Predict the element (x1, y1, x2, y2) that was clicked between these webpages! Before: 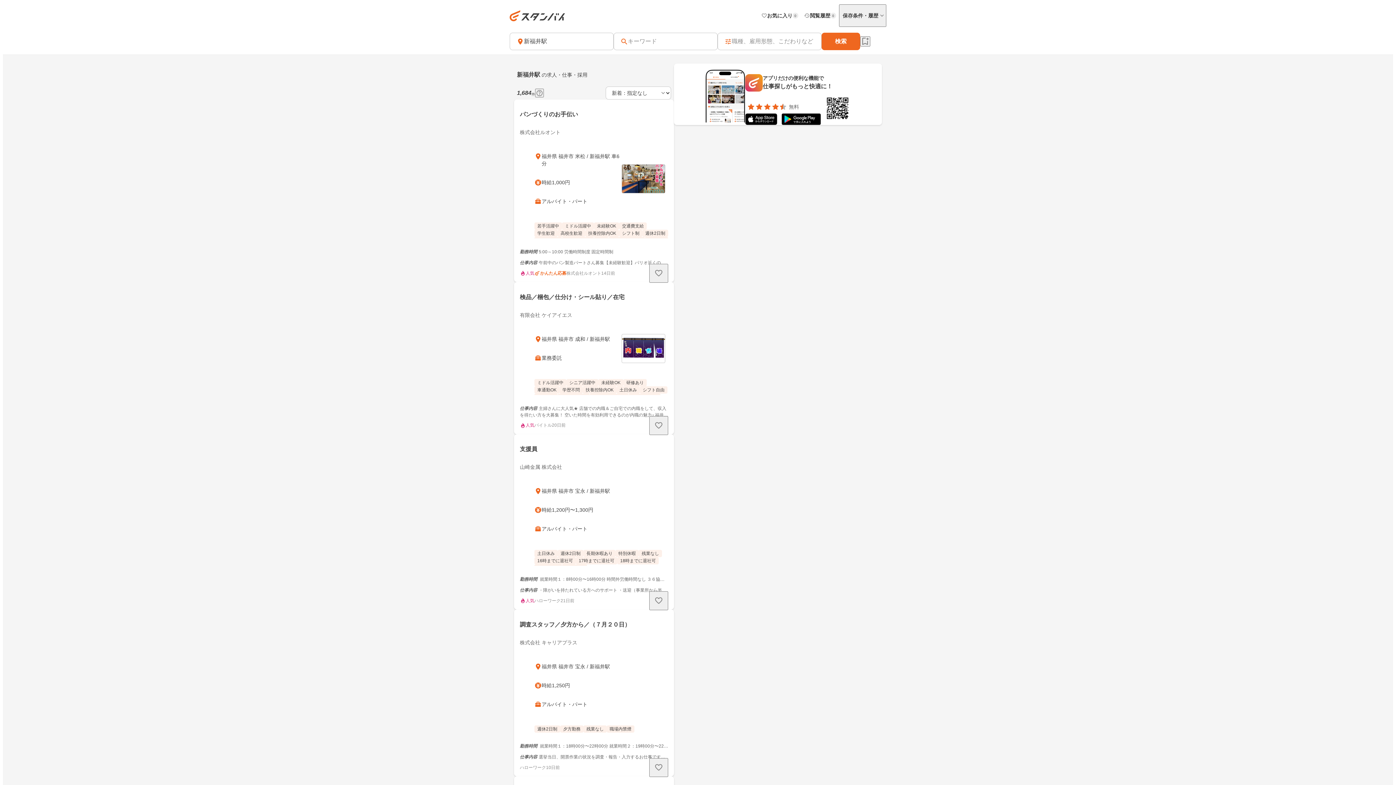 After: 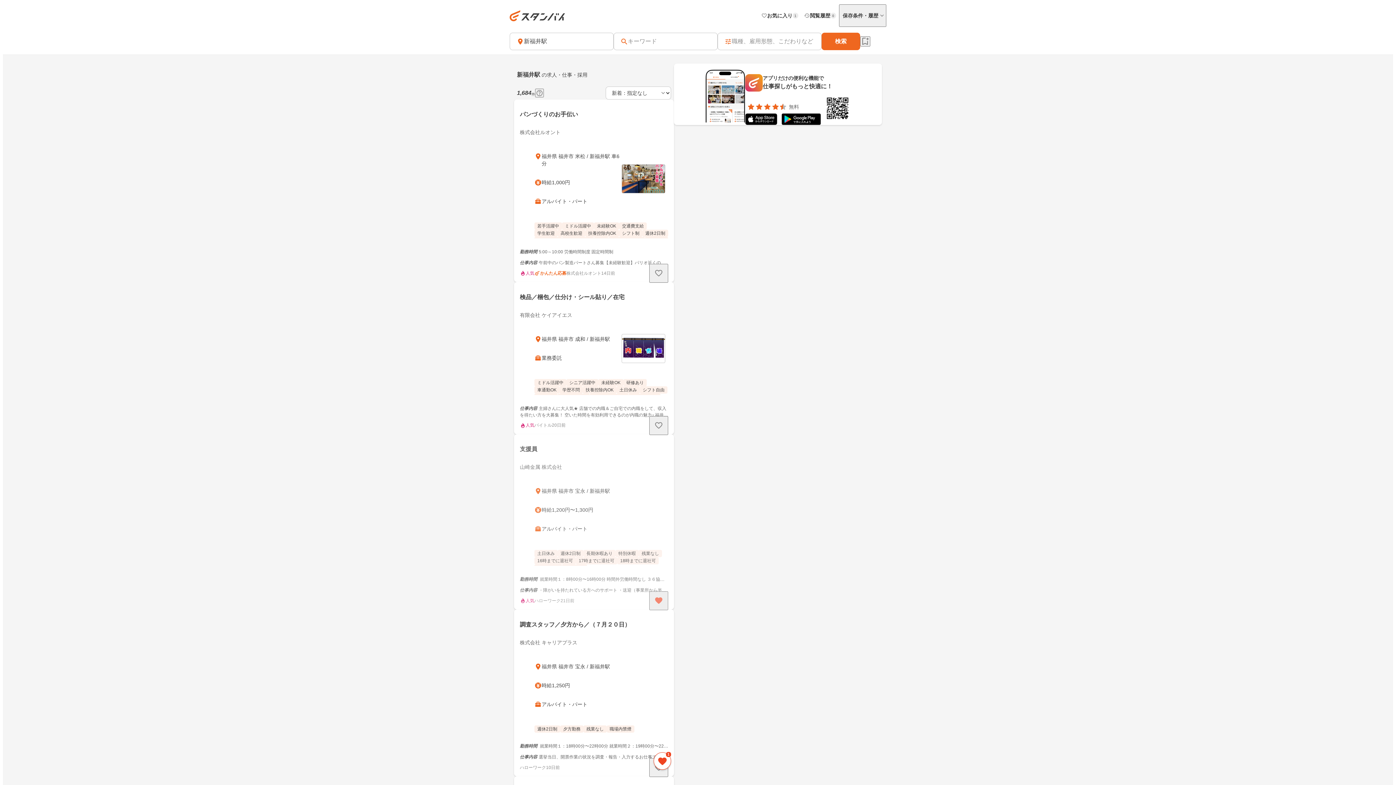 Action: label: お気に入りに追加する bbox: (649, 591, 668, 610)